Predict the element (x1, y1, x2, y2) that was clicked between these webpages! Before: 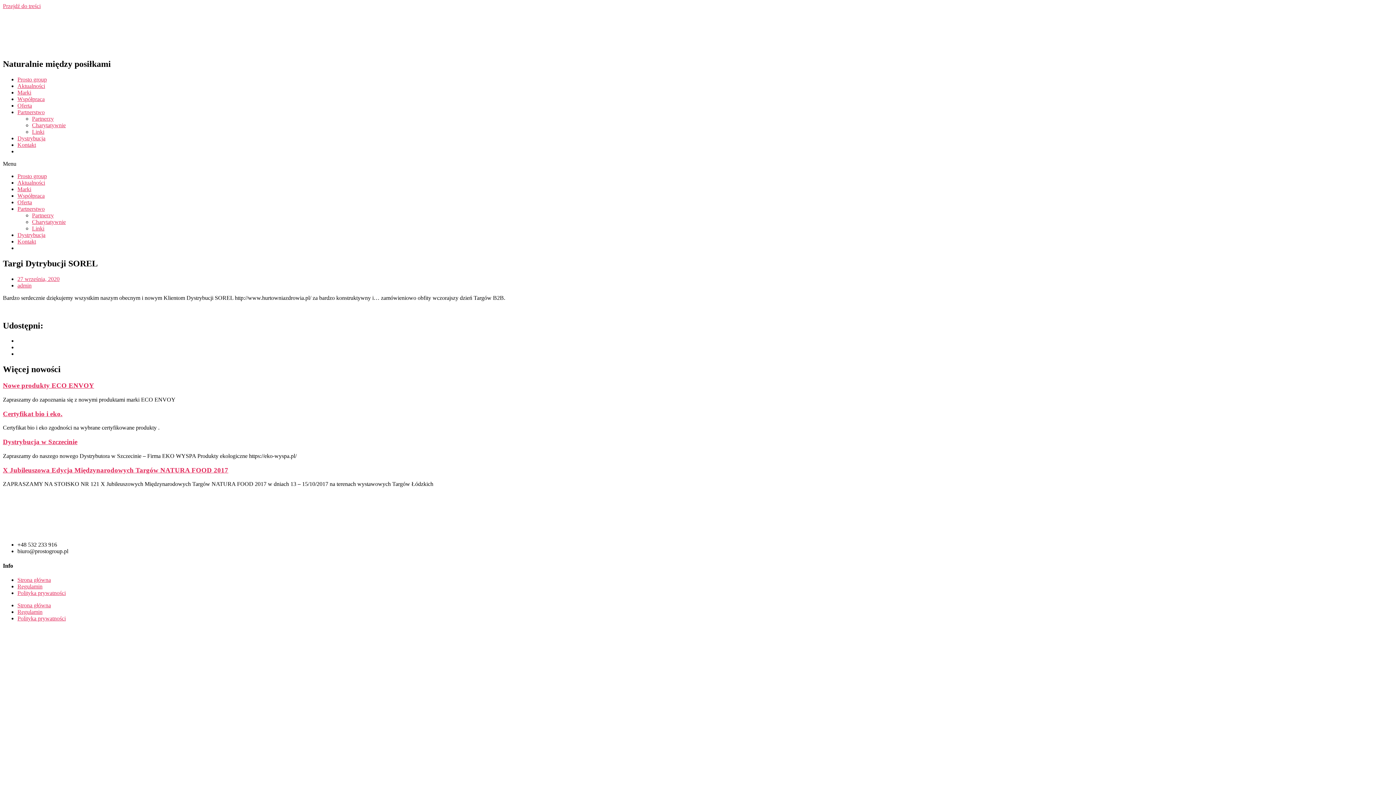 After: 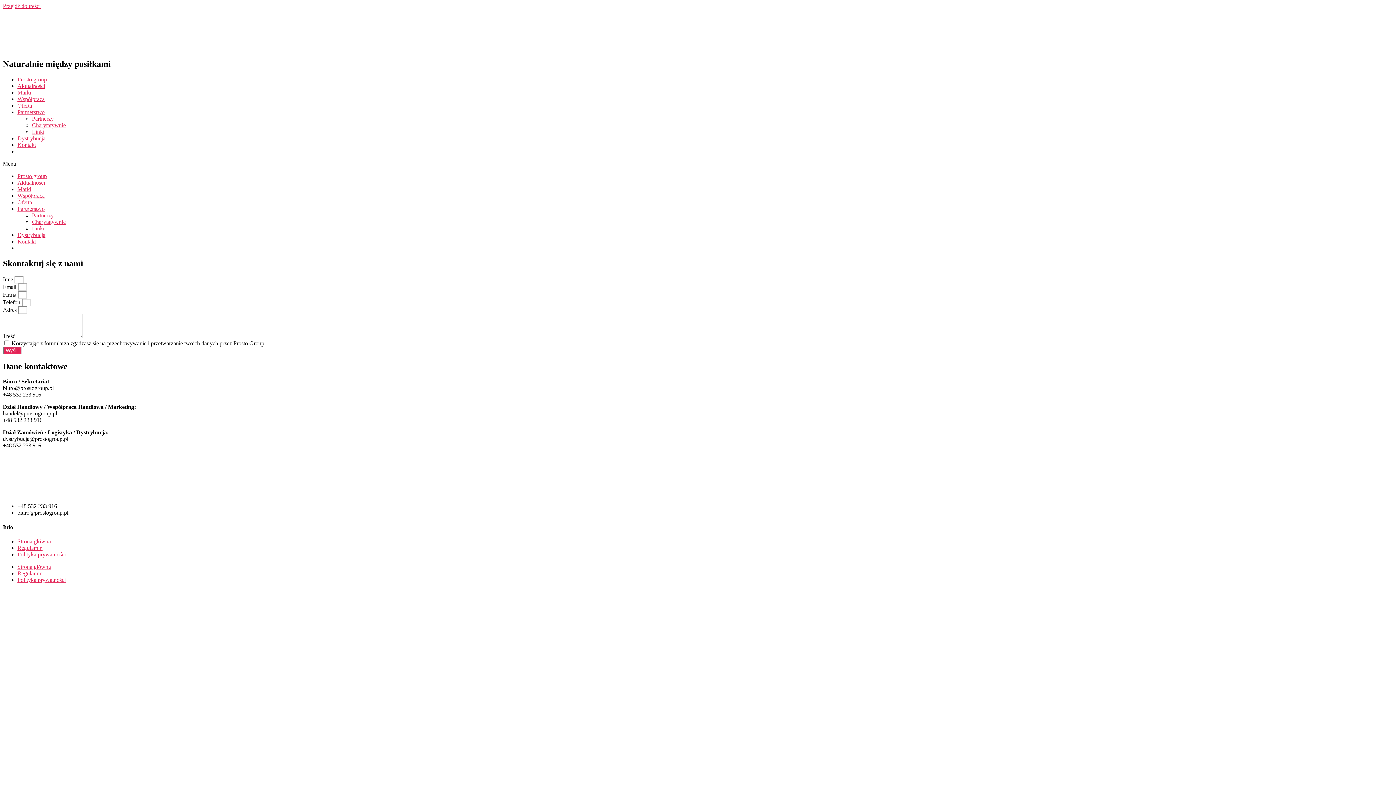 Action: label: Kontakt bbox: (17, 141, 36, 147)